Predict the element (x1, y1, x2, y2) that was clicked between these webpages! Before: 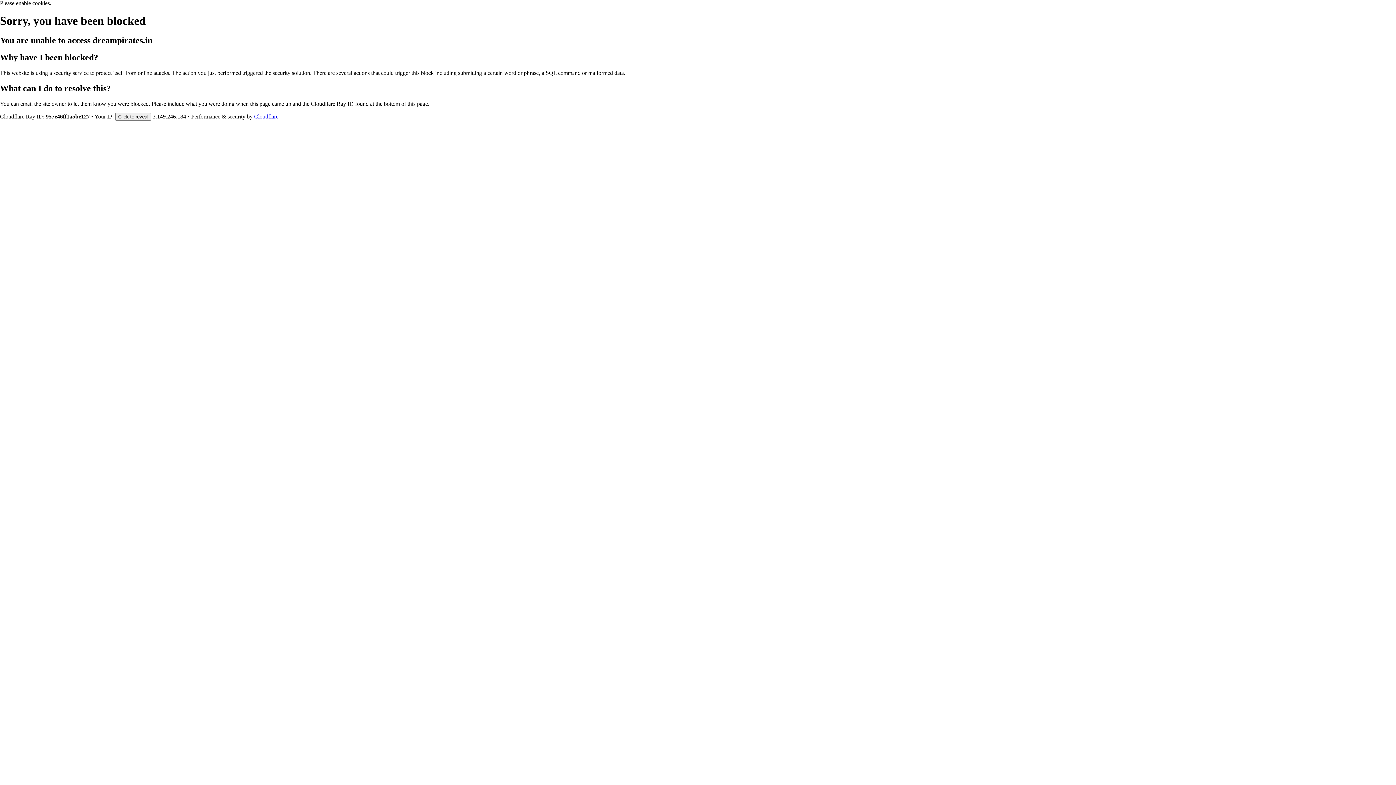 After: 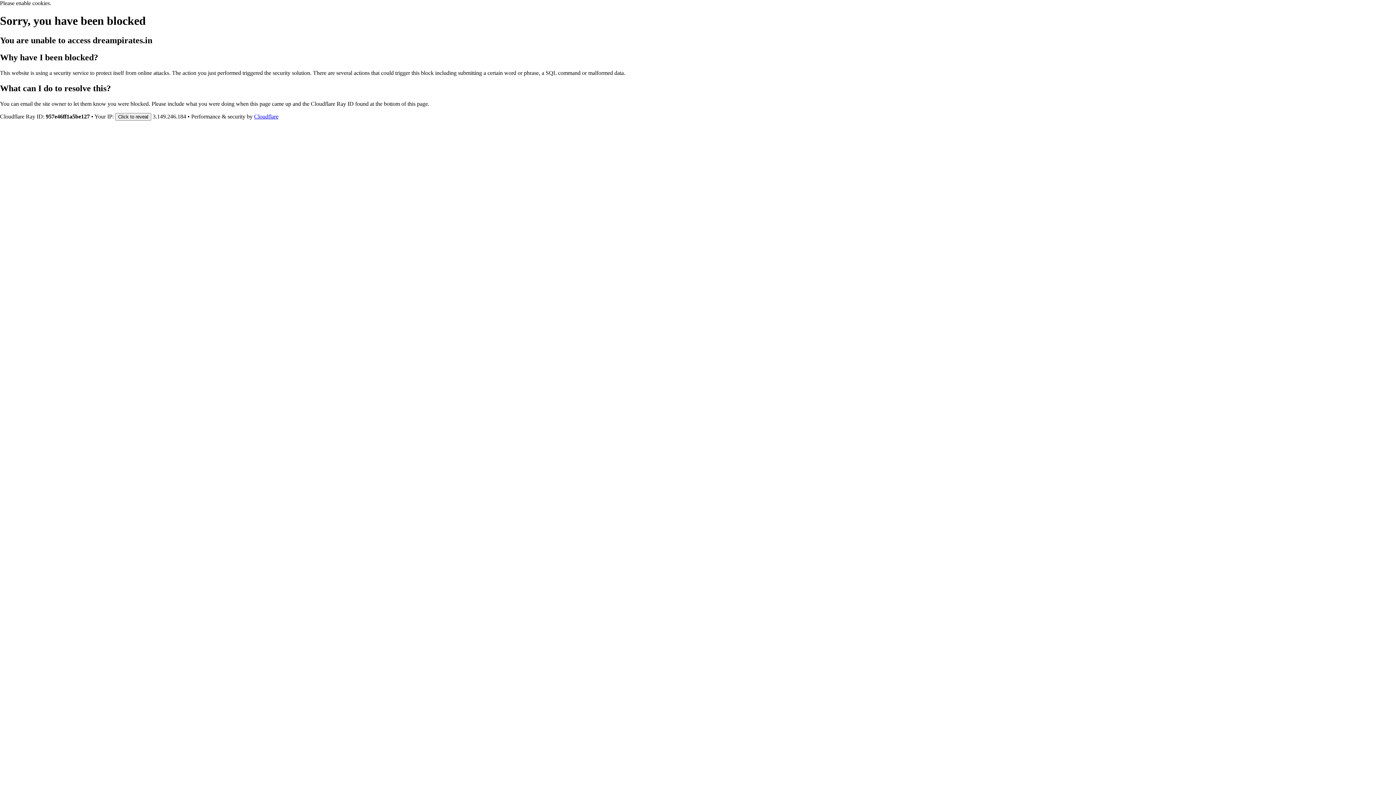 Action: label: Cloudflare bbox: (254, 113, 278, 119)